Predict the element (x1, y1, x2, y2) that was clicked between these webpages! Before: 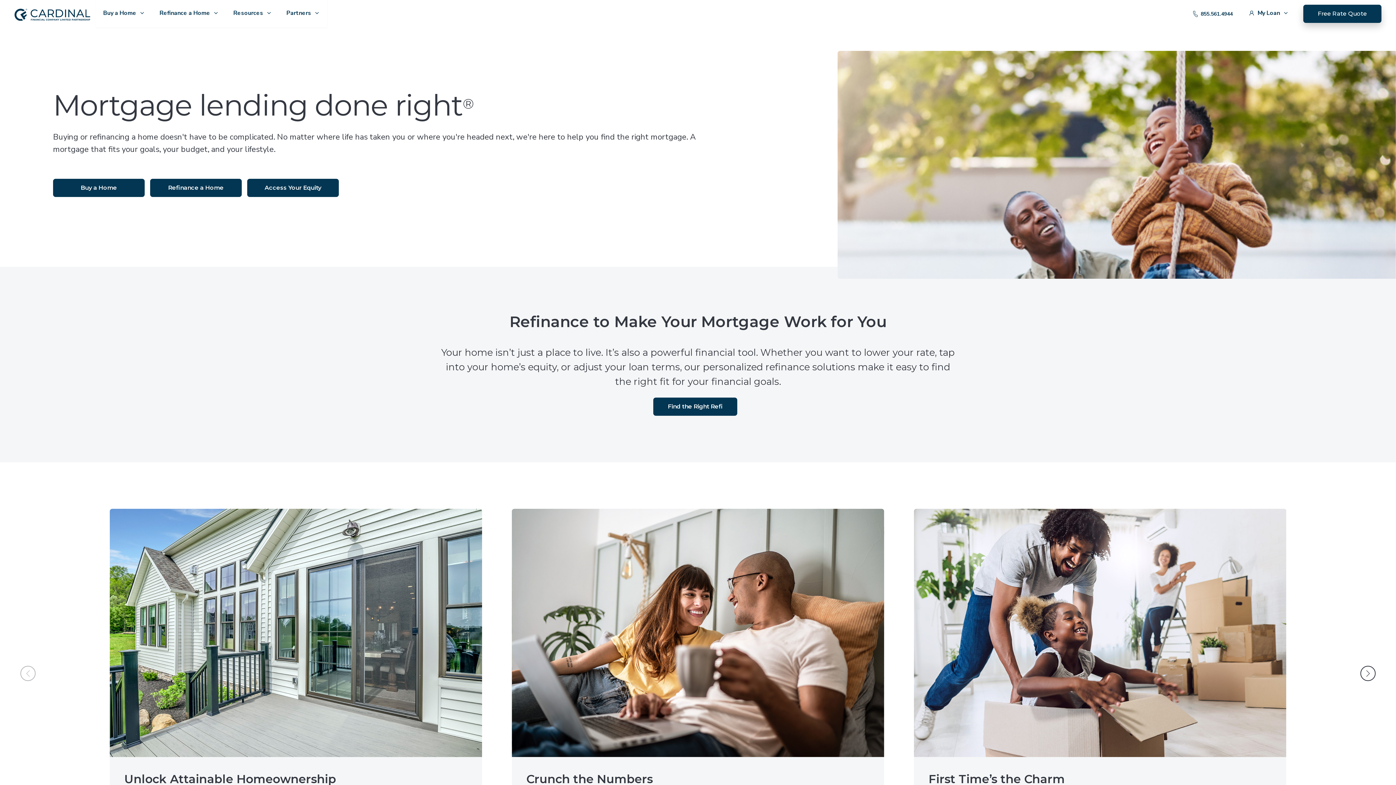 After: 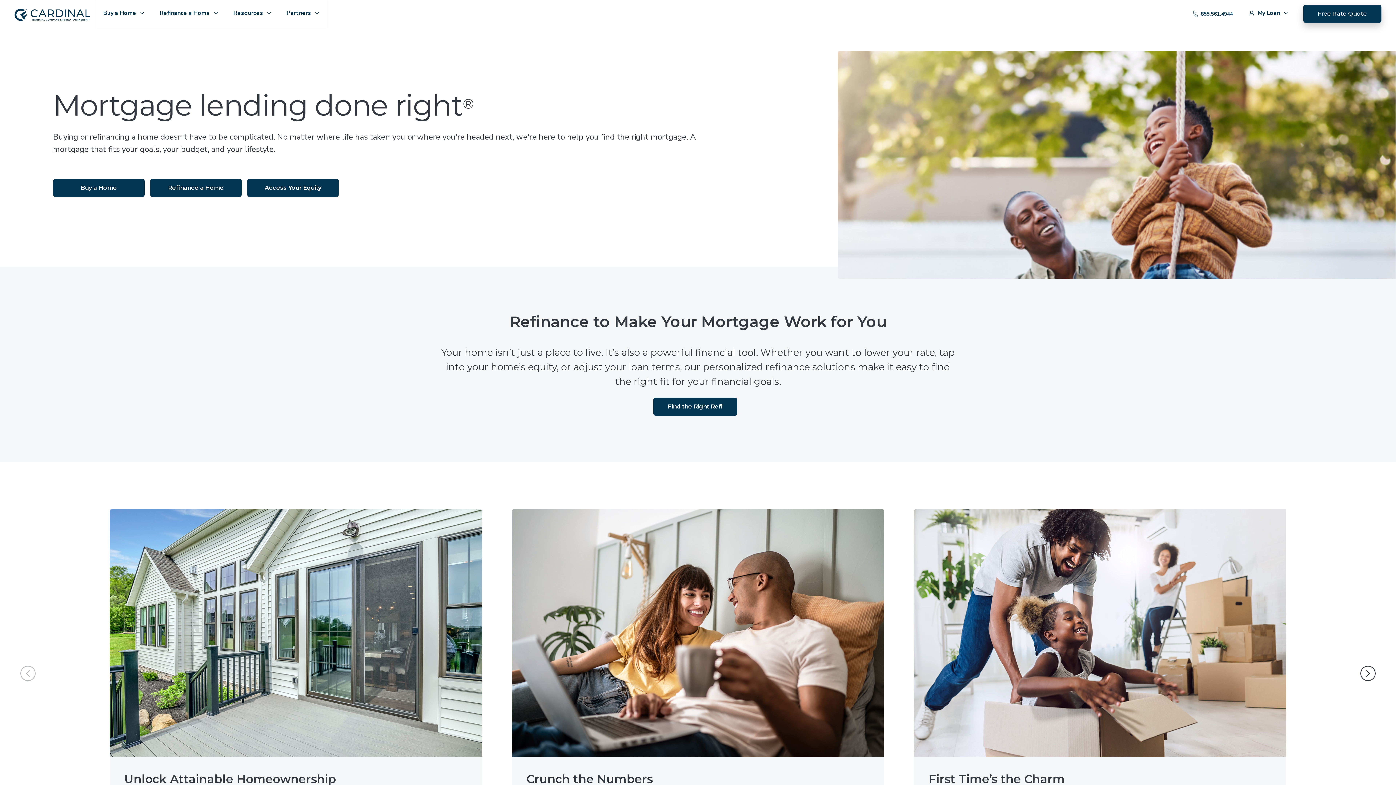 Action: label: 855.561.4944 bbox: (1201, 10, 1233, 17)